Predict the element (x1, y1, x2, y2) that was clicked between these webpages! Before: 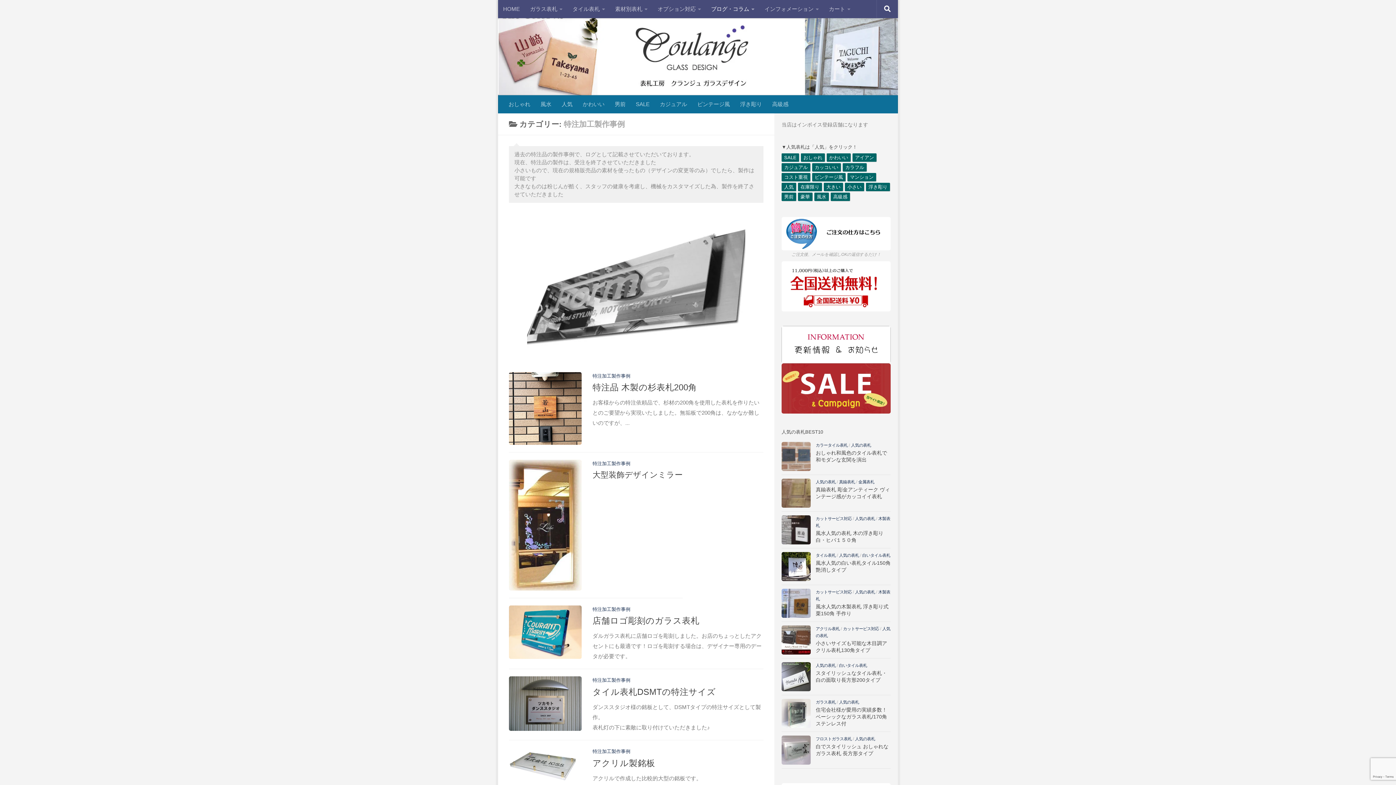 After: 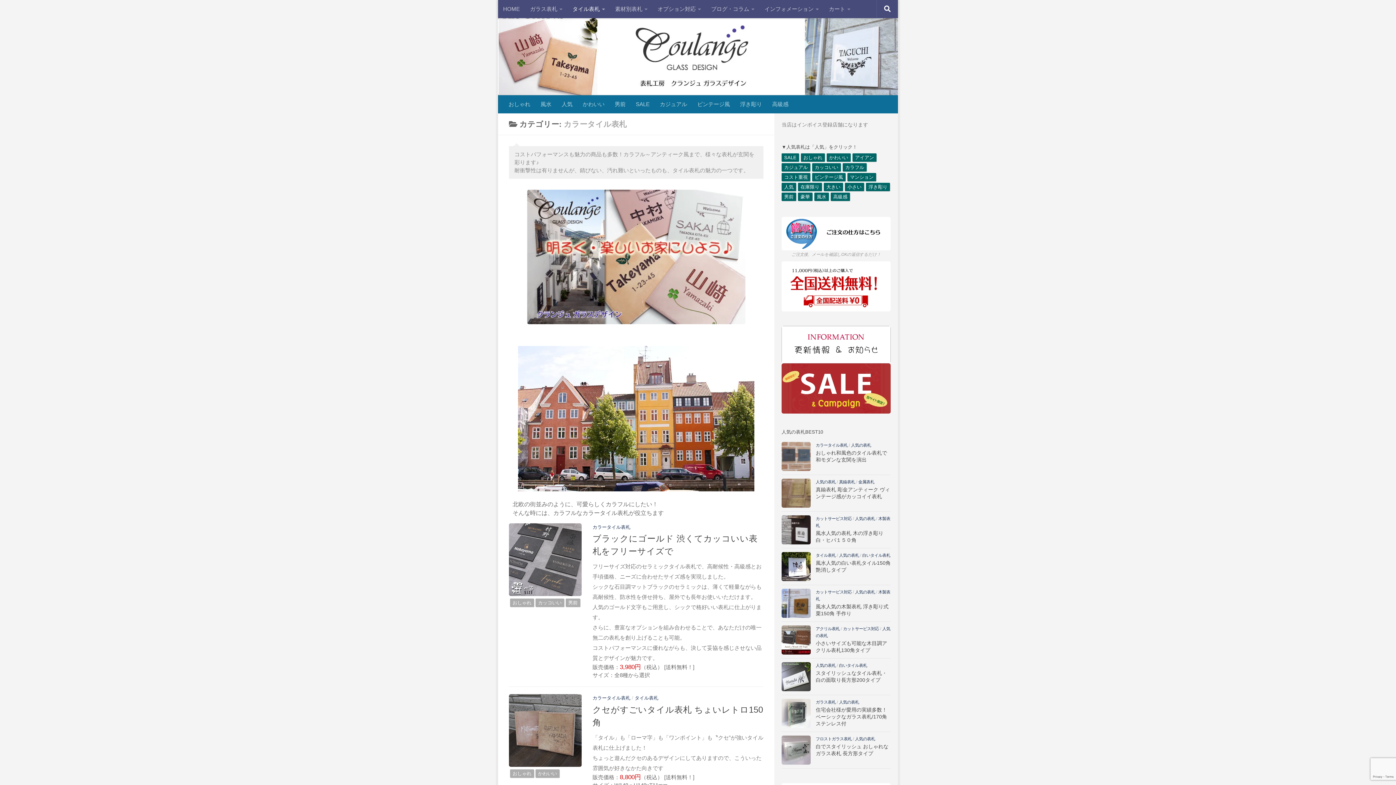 Action: bbox: (816, 443, 848, 447) label: カラータイル表札